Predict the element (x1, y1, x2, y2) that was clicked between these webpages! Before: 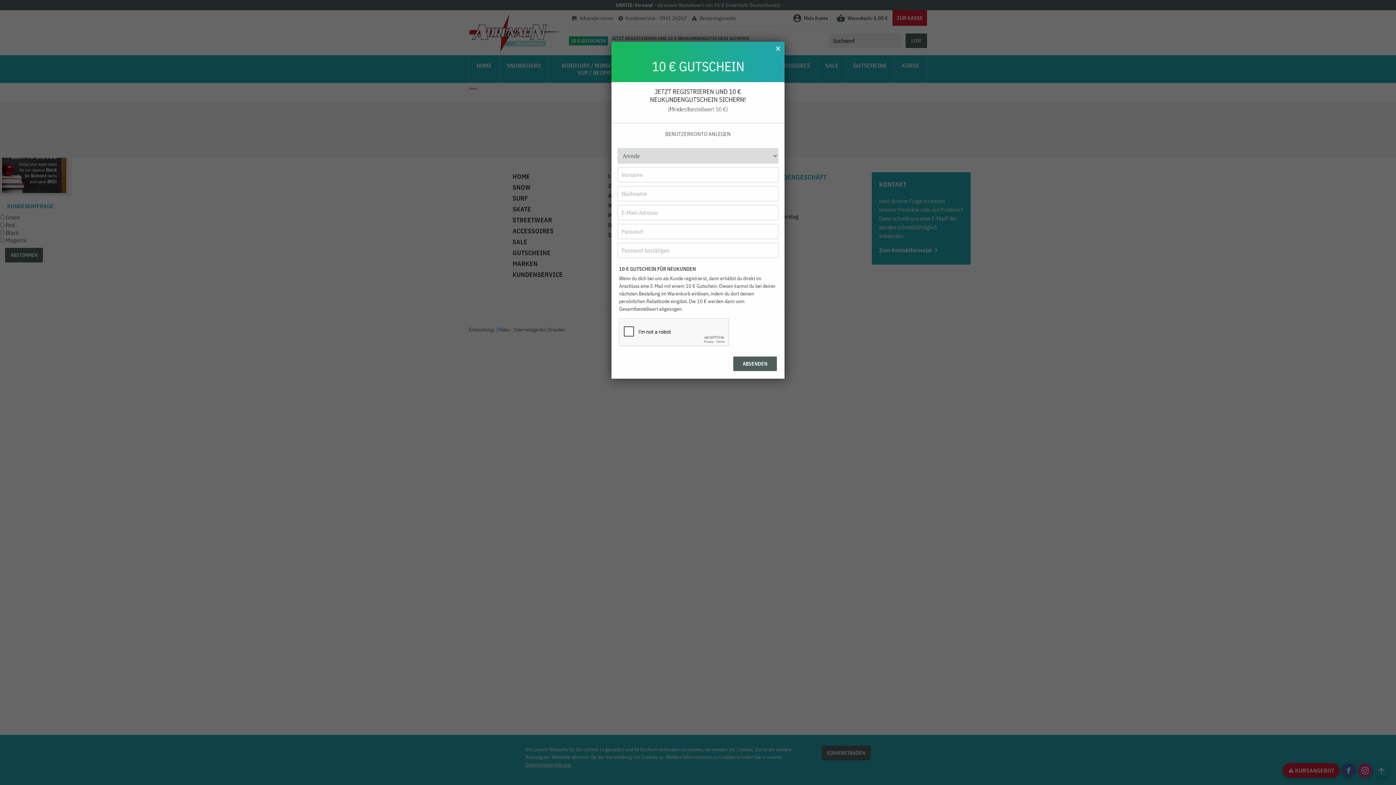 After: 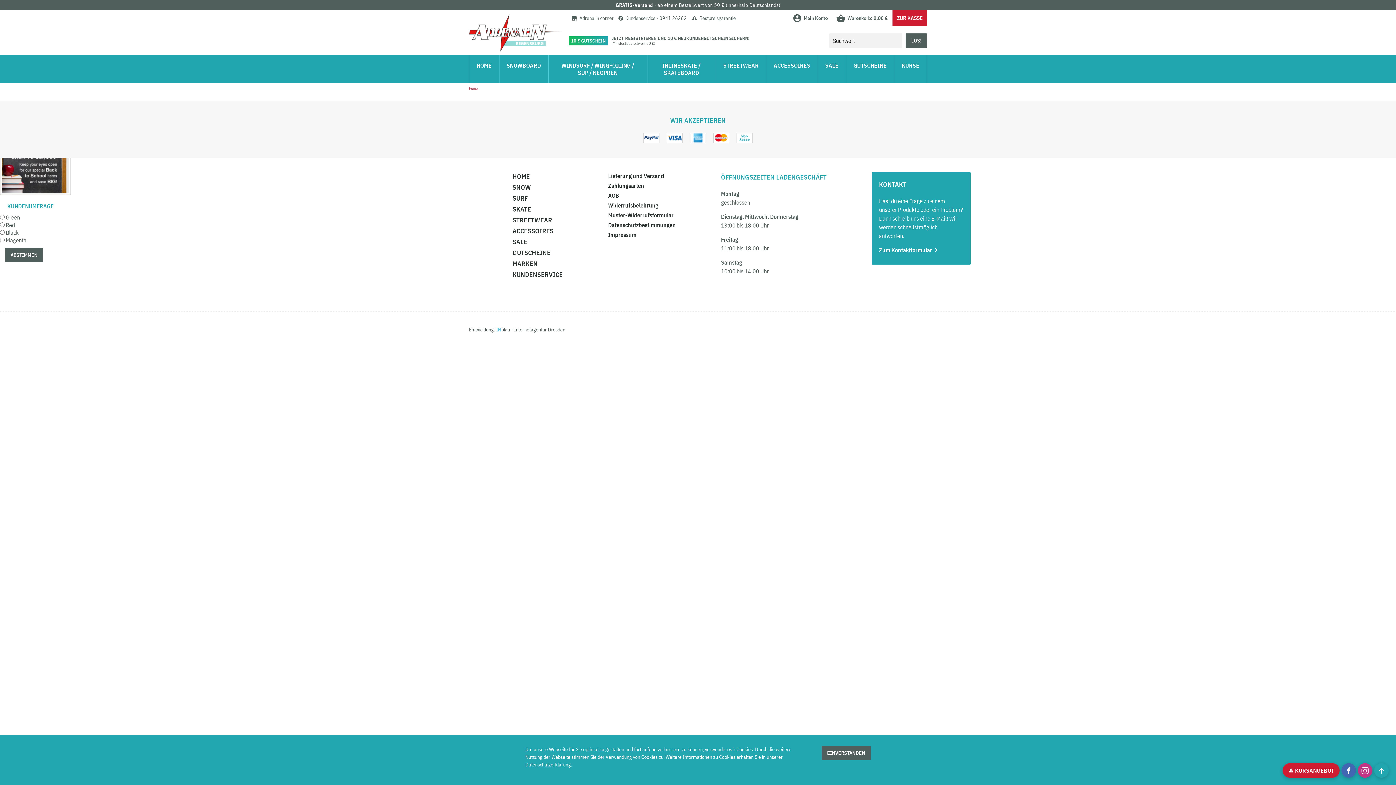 Action: label: ✕ bbox: (775, 43, 781, 53)